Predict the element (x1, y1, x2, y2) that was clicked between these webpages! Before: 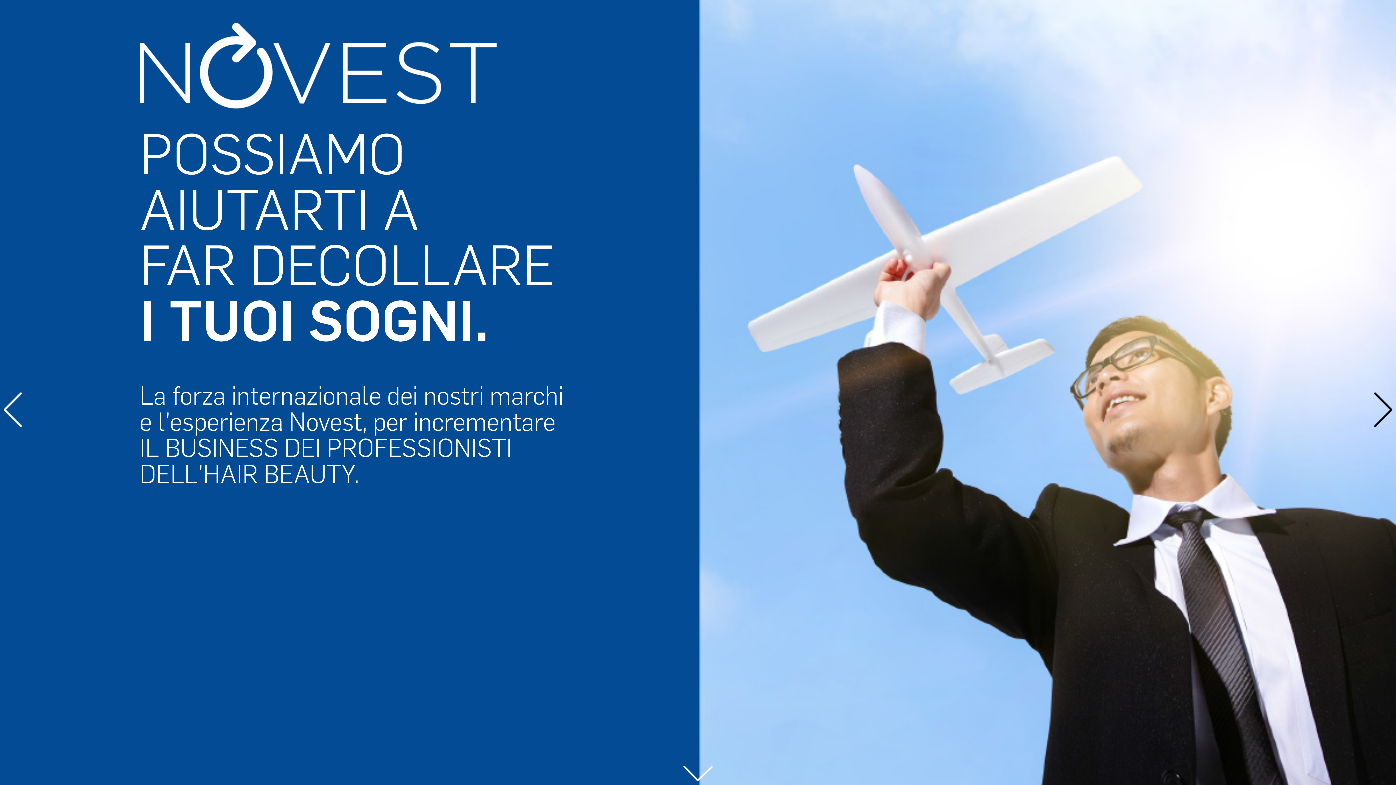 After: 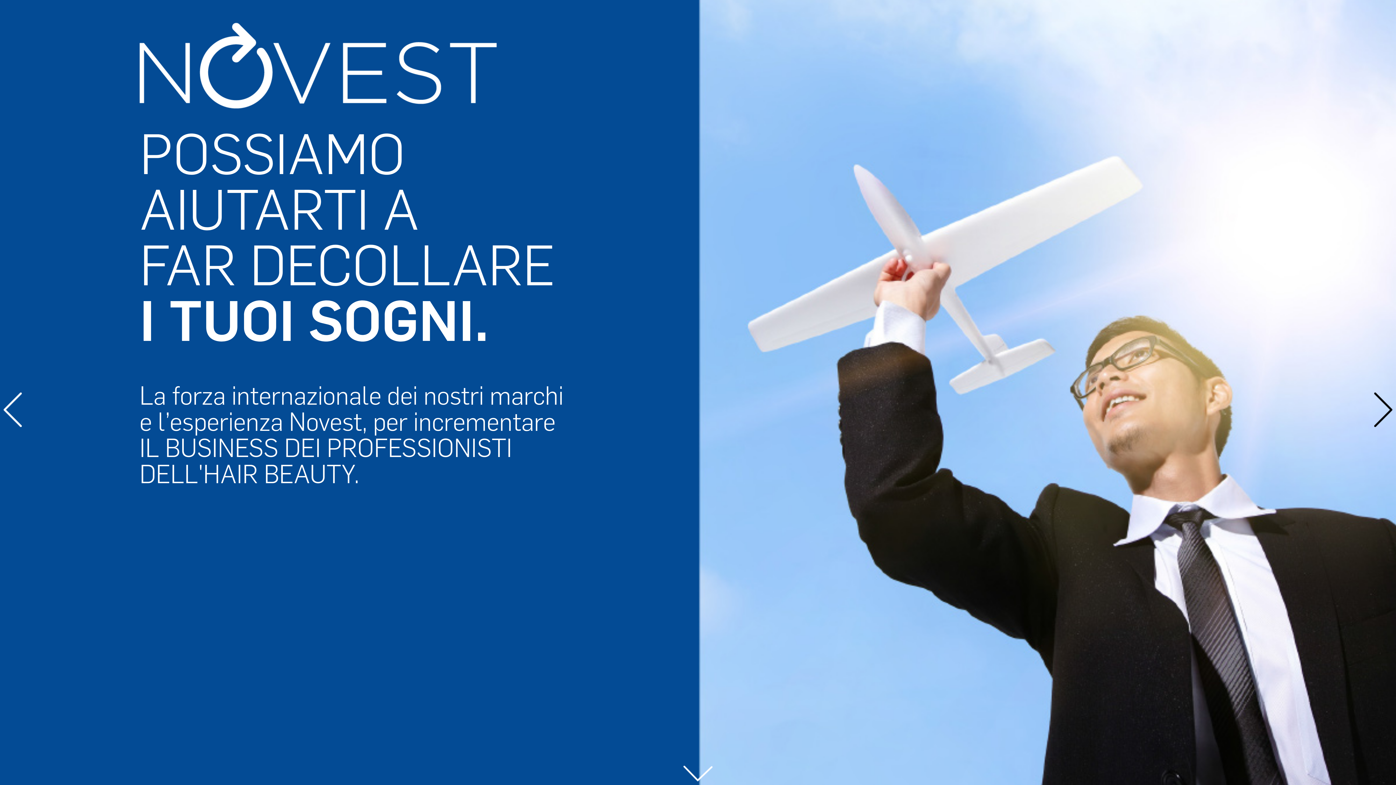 Action: bbox: (1389, 0, 1396, 785)